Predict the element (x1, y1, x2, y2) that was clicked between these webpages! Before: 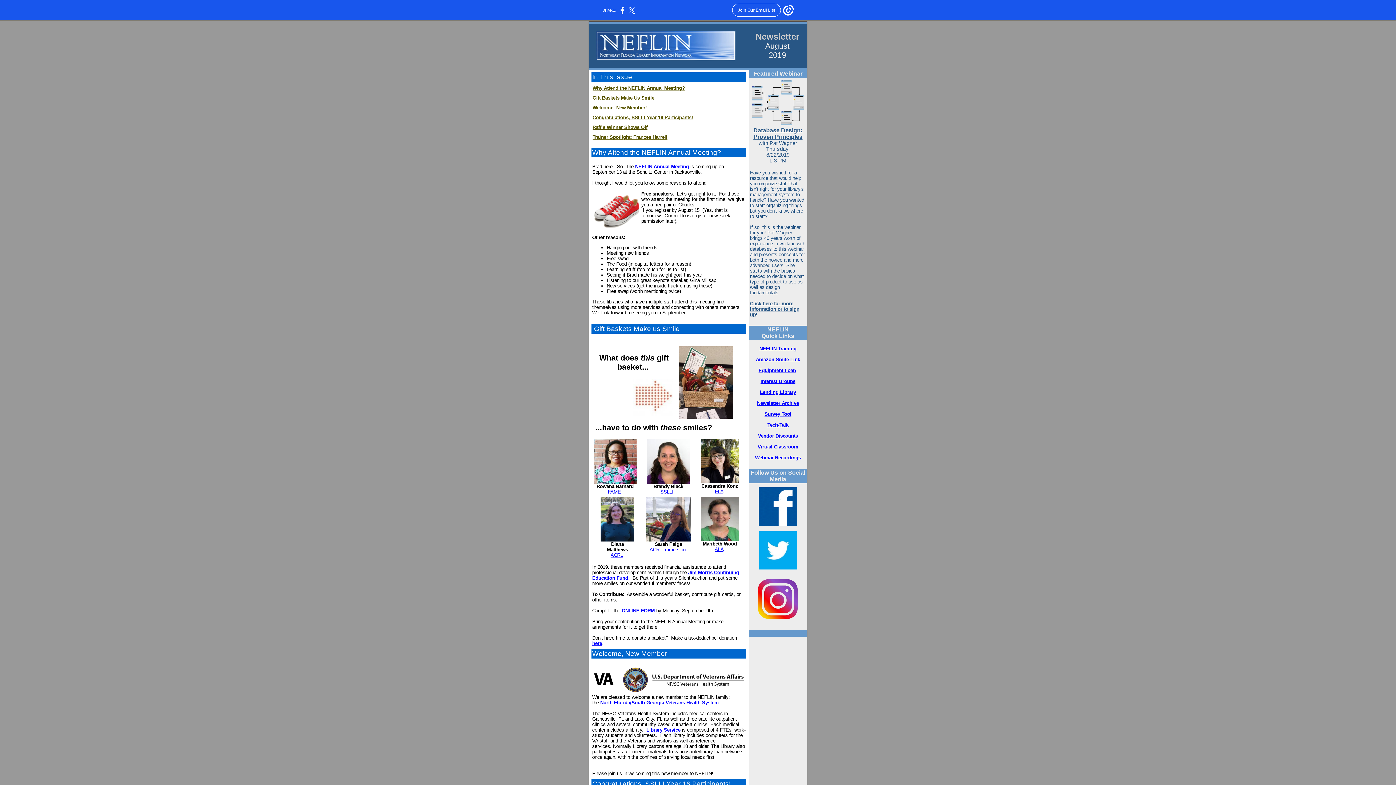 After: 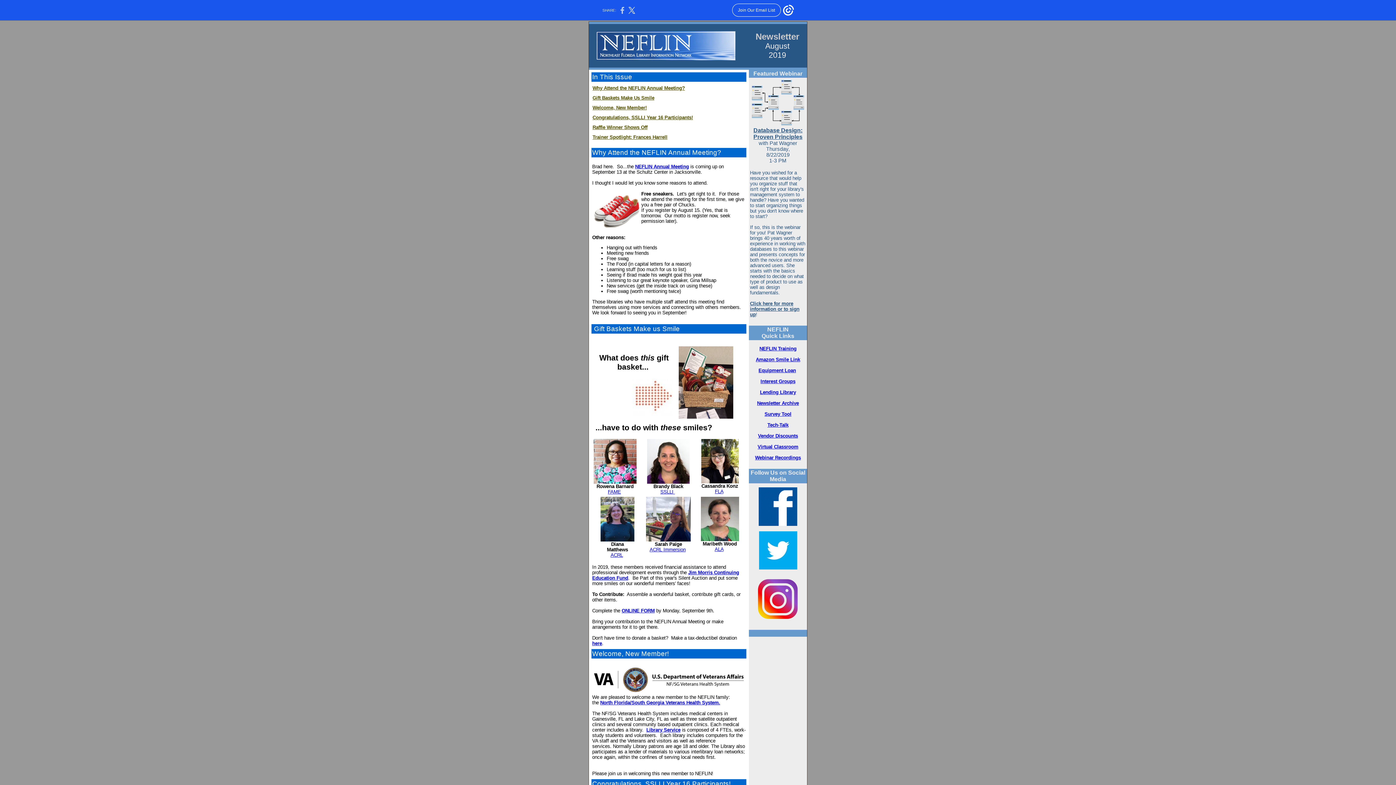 Action: bbox: (620, 10, 624, 14)